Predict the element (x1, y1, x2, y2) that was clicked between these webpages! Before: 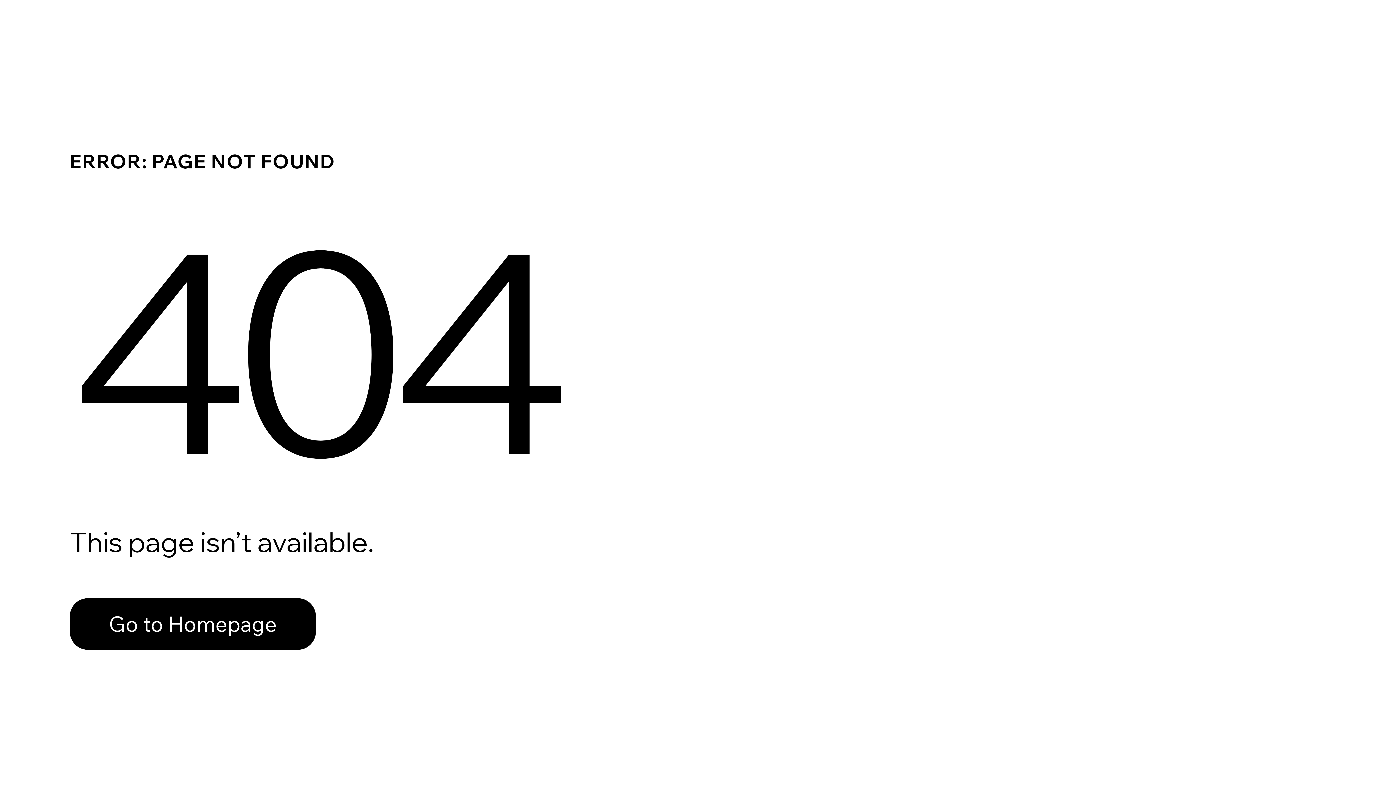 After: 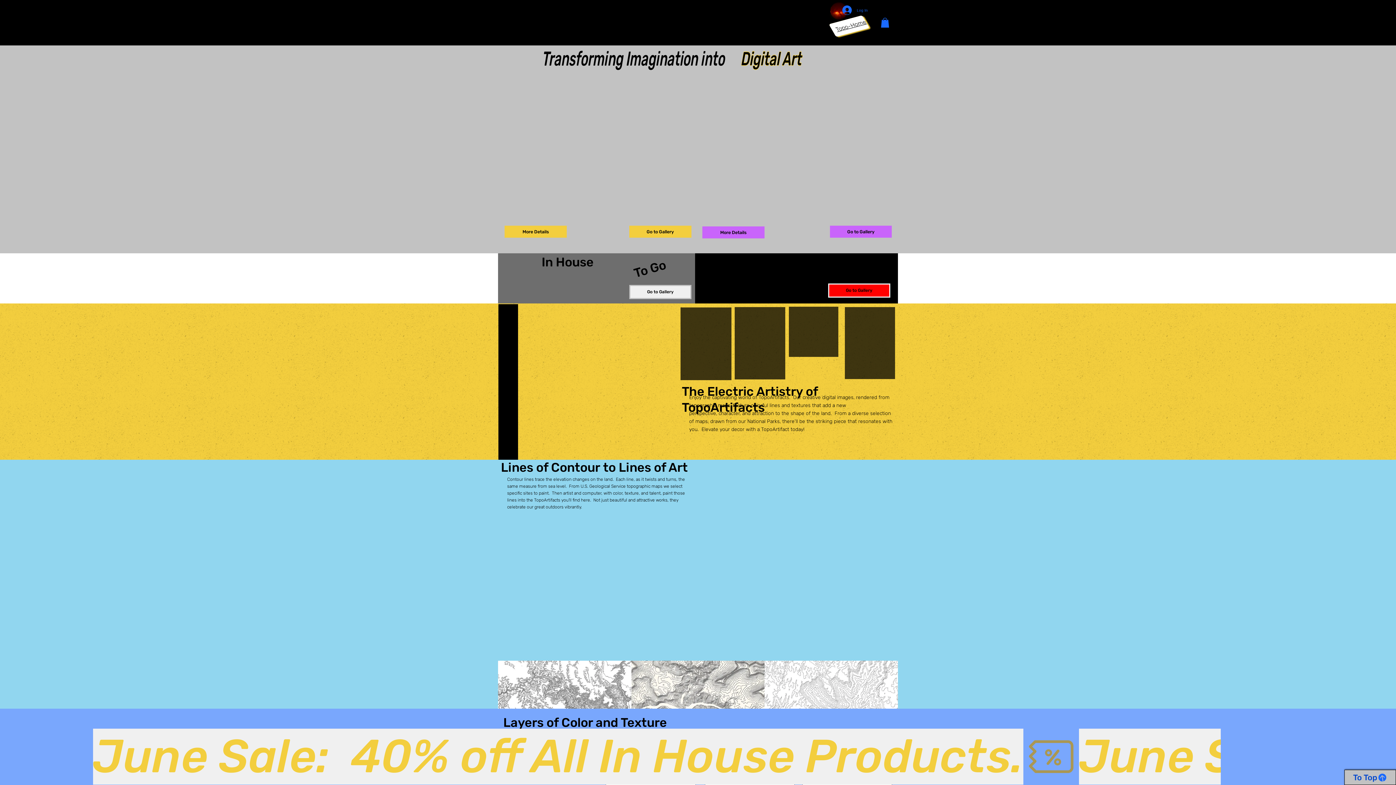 Action: bbox: (69, 582, 768, 659) label: Go to Homepage